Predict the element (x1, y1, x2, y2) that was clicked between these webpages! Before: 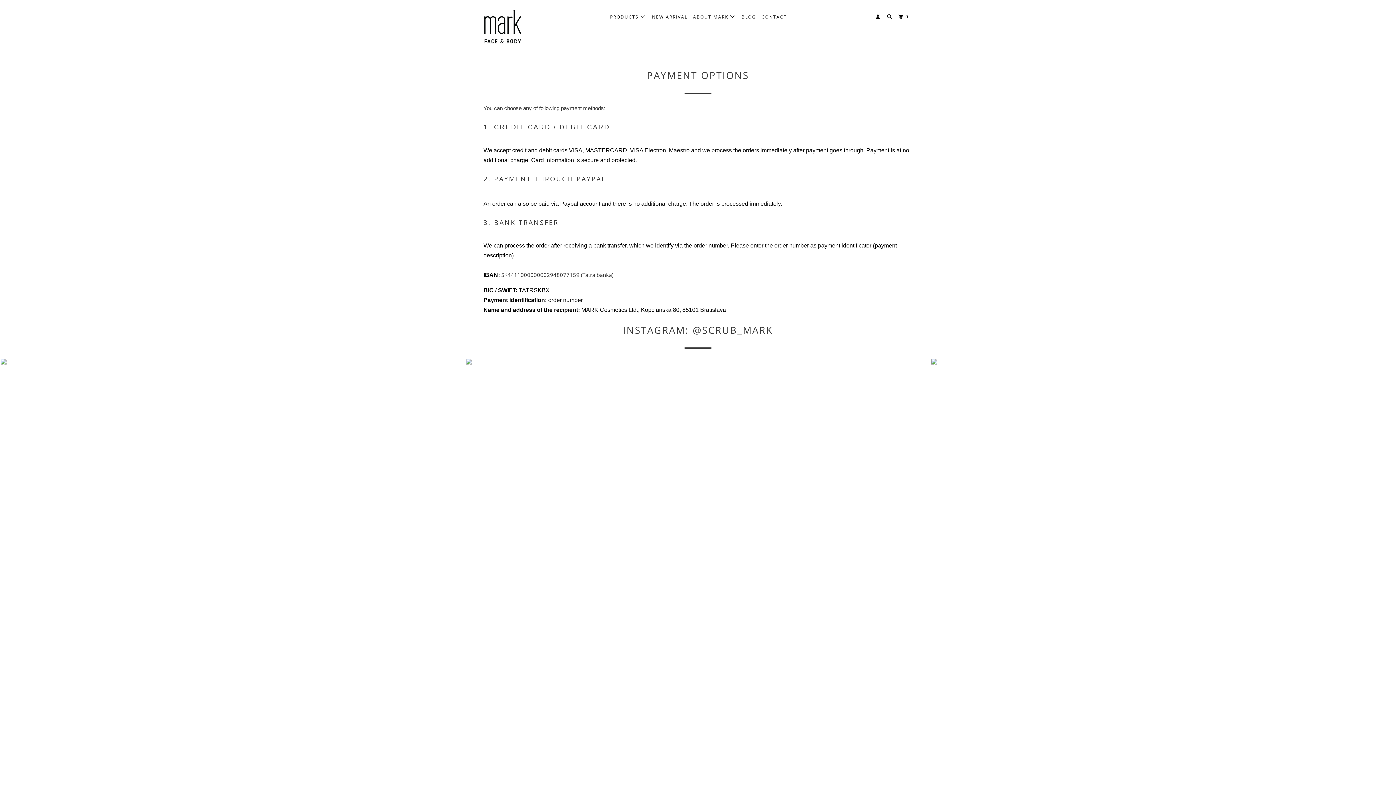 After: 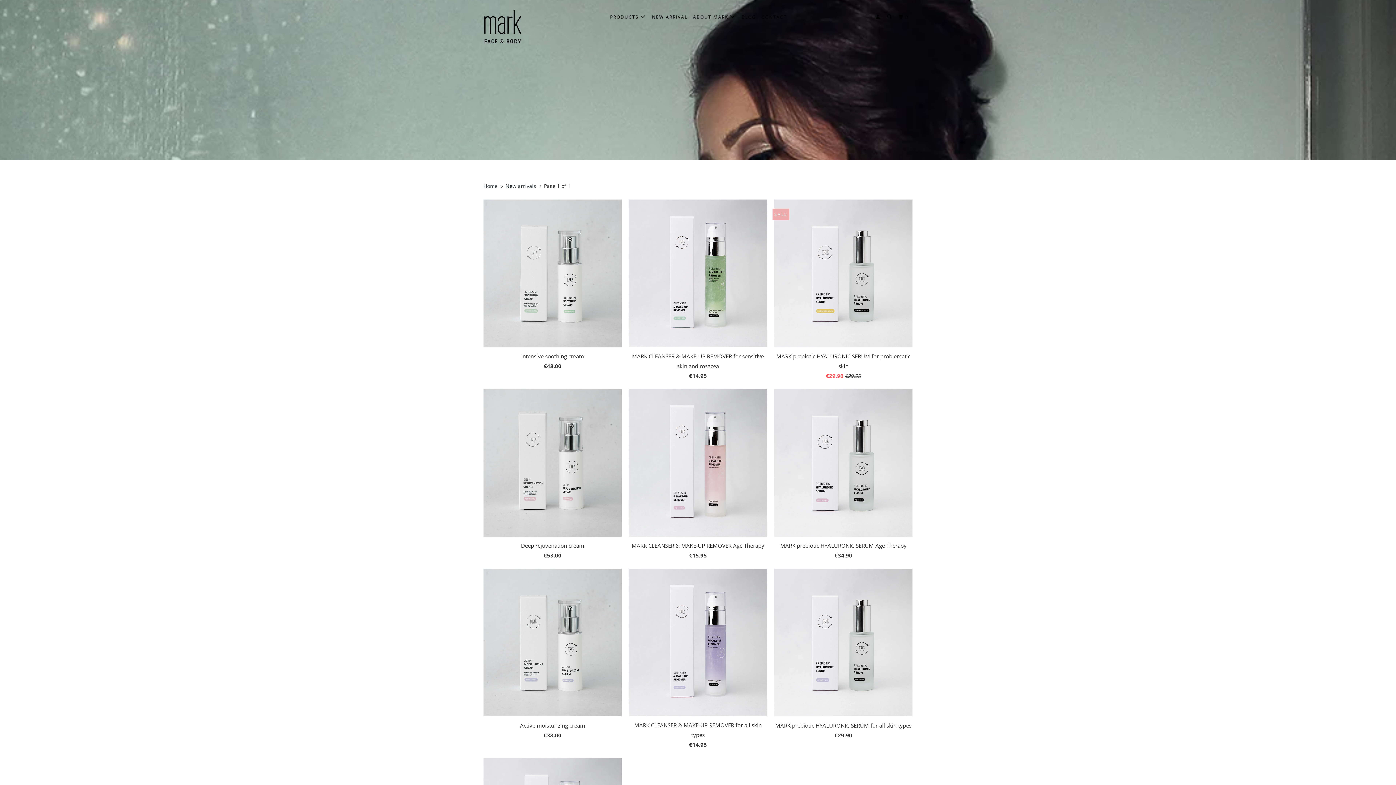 Action: label: NEW ARRIVAL bbox: (650, 11, 689, 22)